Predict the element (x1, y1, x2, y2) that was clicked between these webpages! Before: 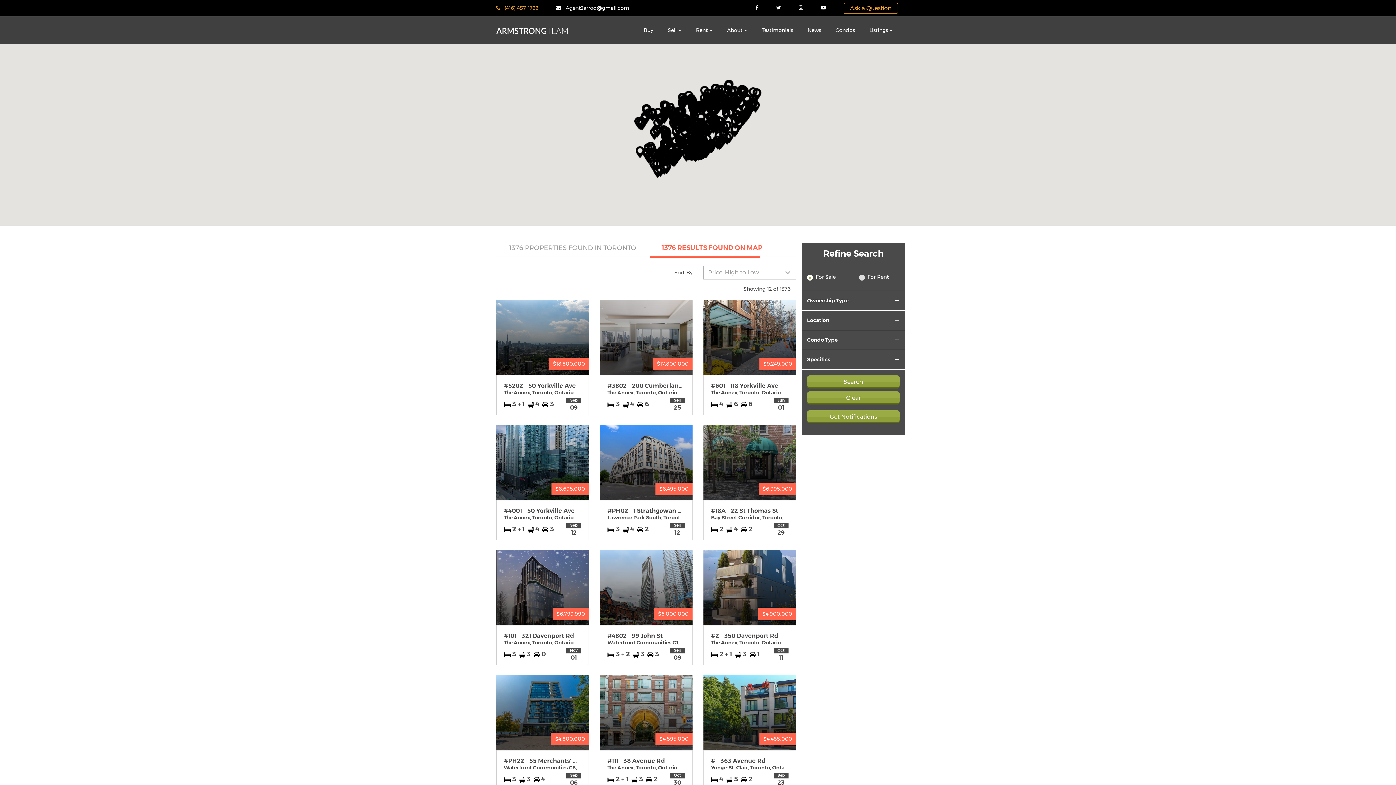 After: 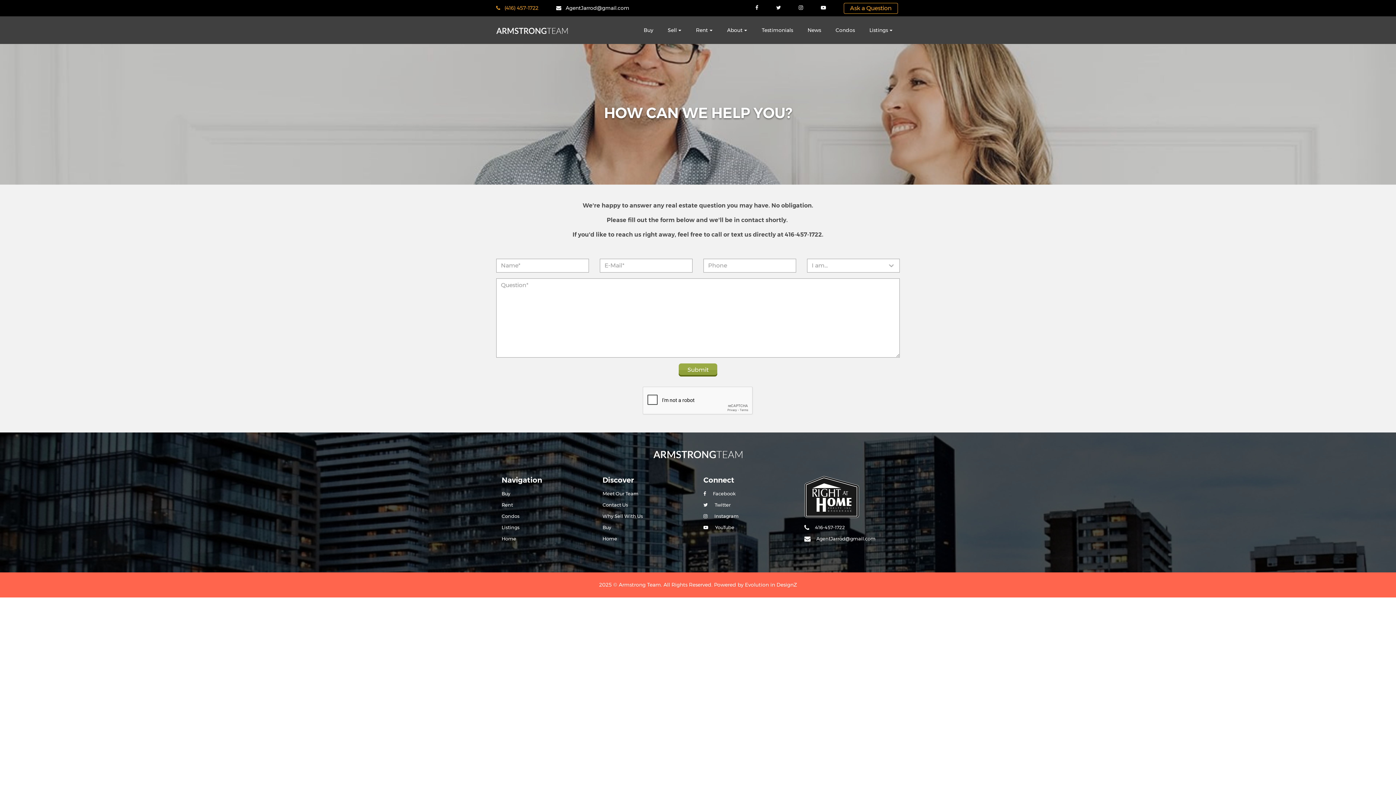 Action: label: Ask a Question bbox: (844, 4, 898, 10)